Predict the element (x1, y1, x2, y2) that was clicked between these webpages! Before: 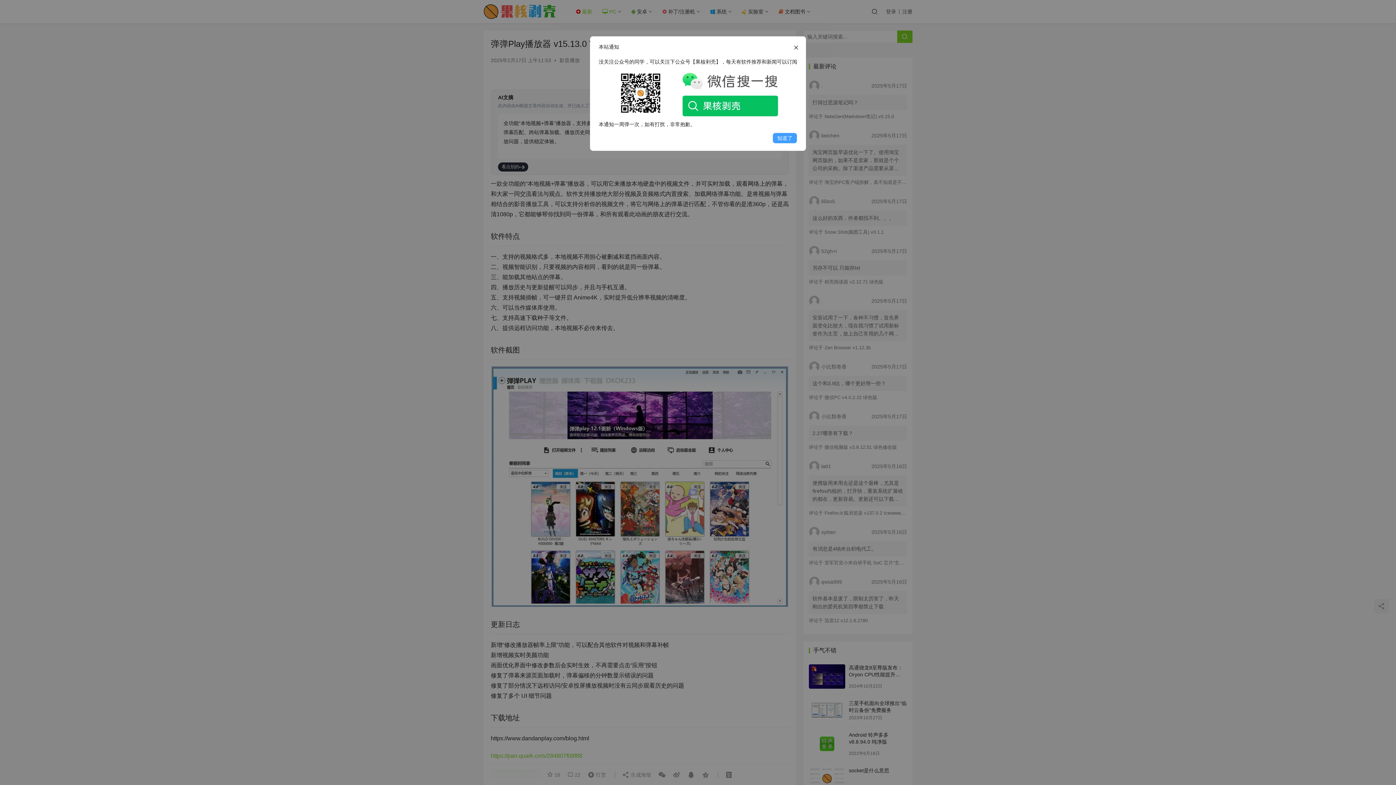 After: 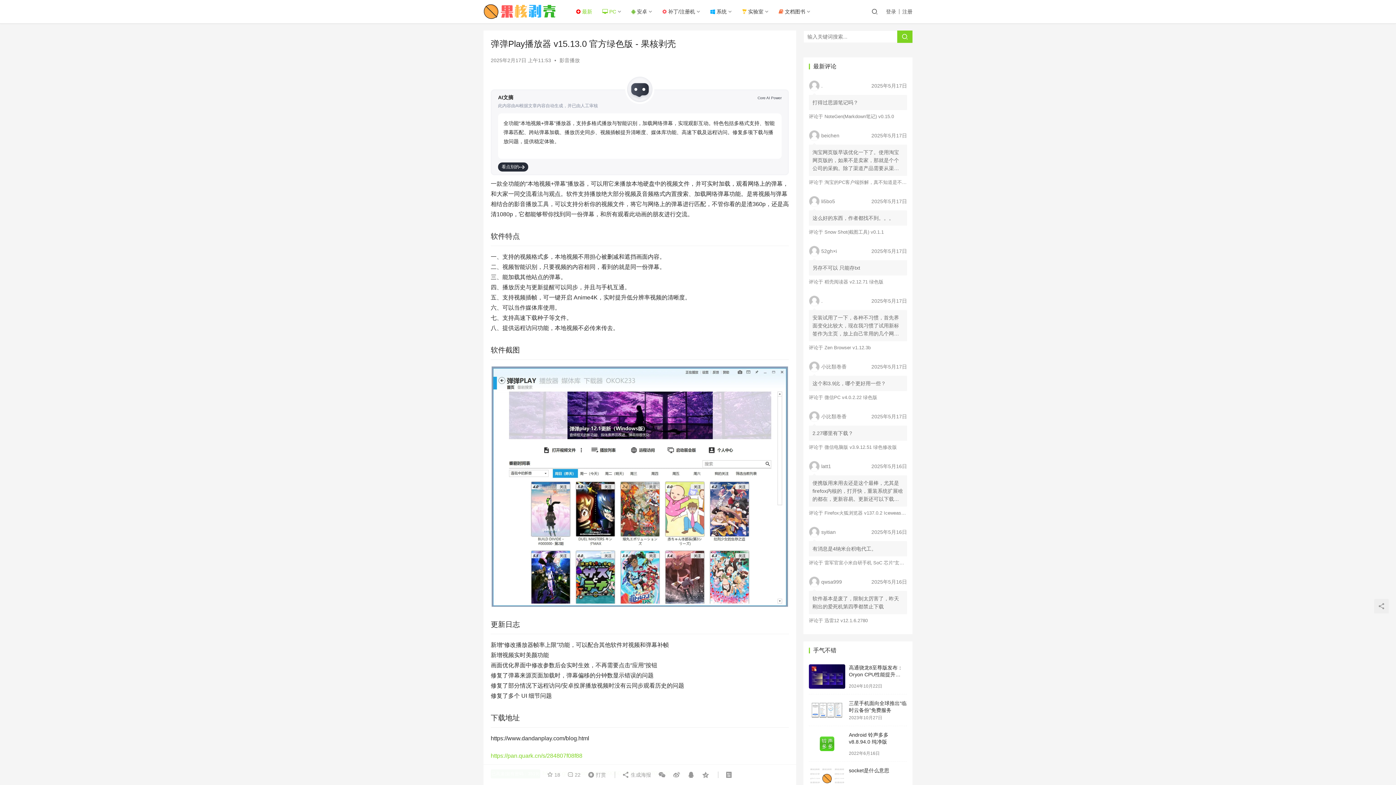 Action: bbox: (772, 132, 797, 143) label: 知道了